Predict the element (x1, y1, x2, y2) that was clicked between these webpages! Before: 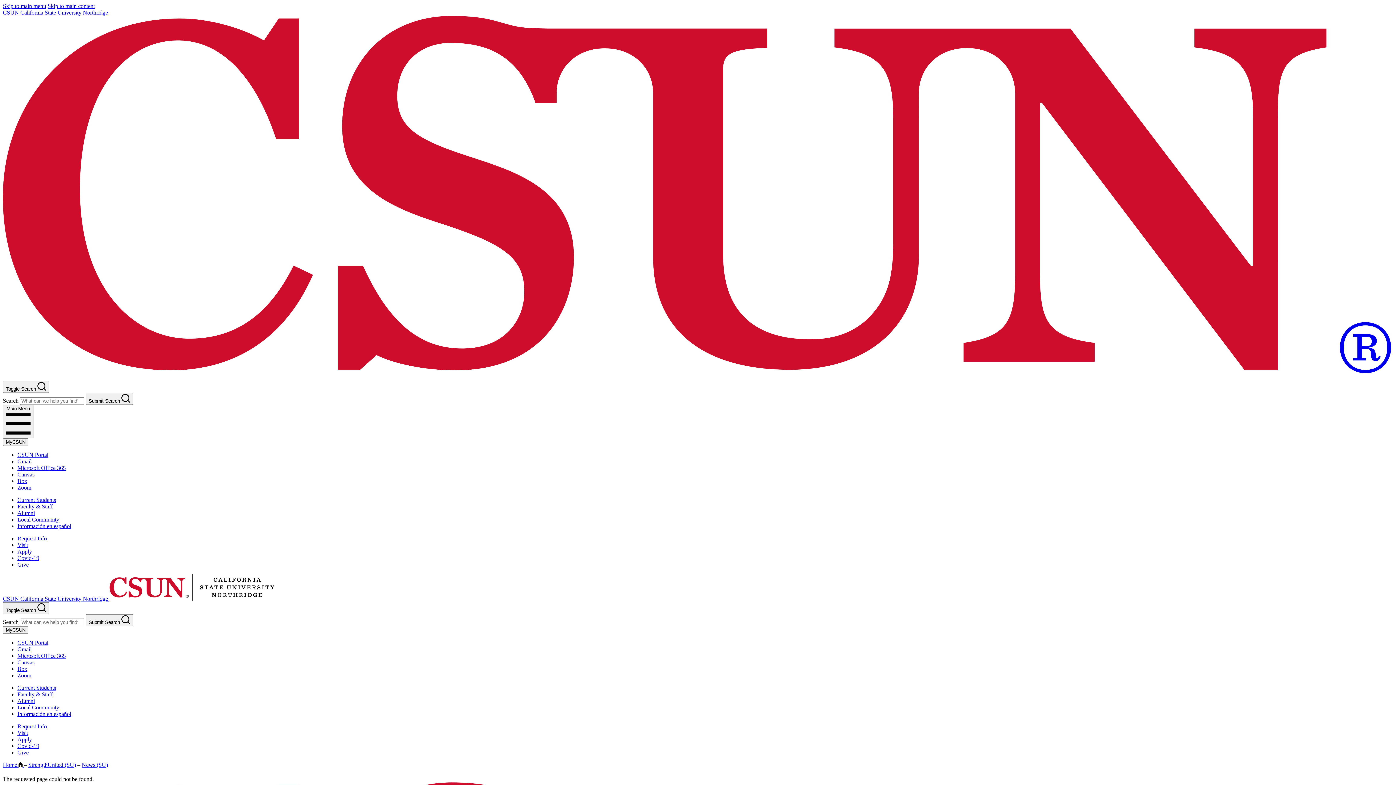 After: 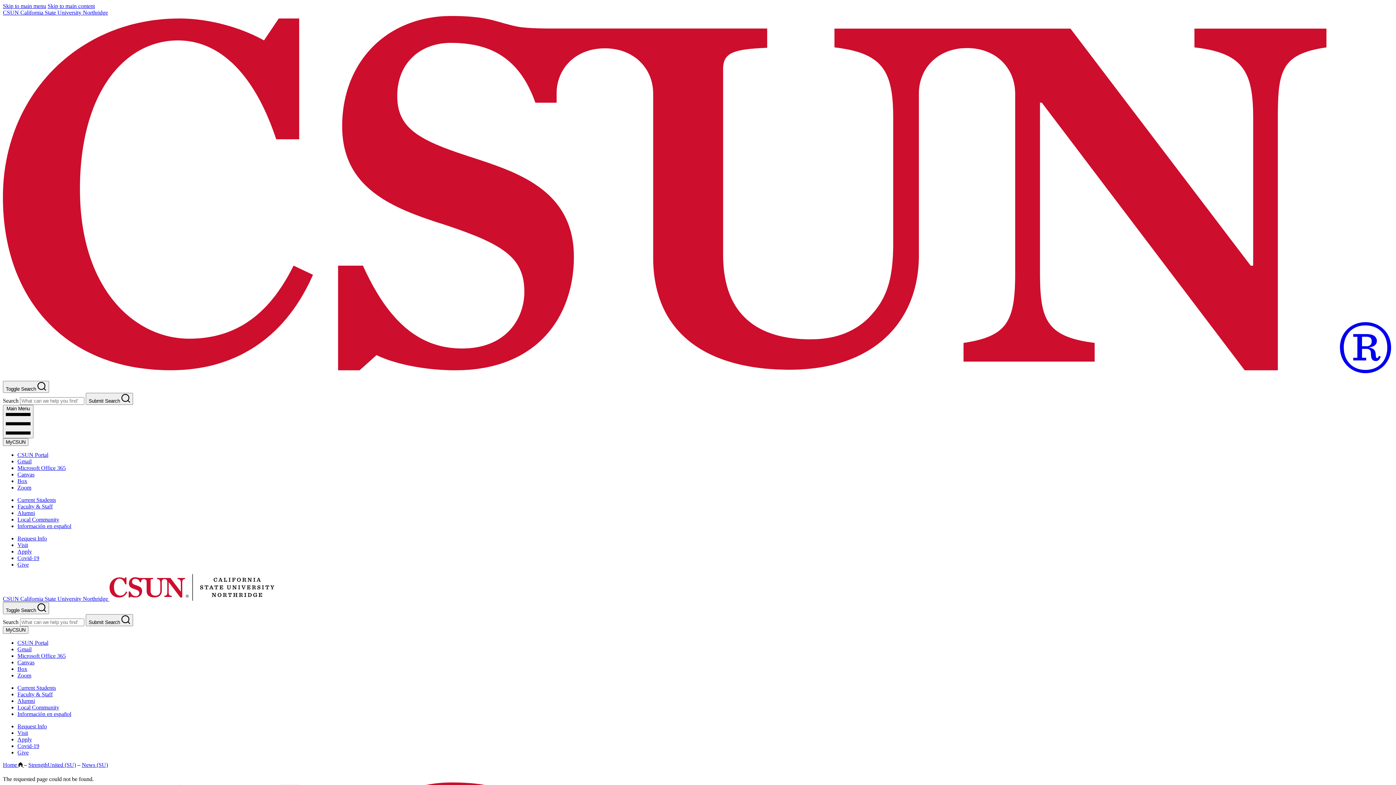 Action: label: Apply bbox: (17, 736, 32, 742)